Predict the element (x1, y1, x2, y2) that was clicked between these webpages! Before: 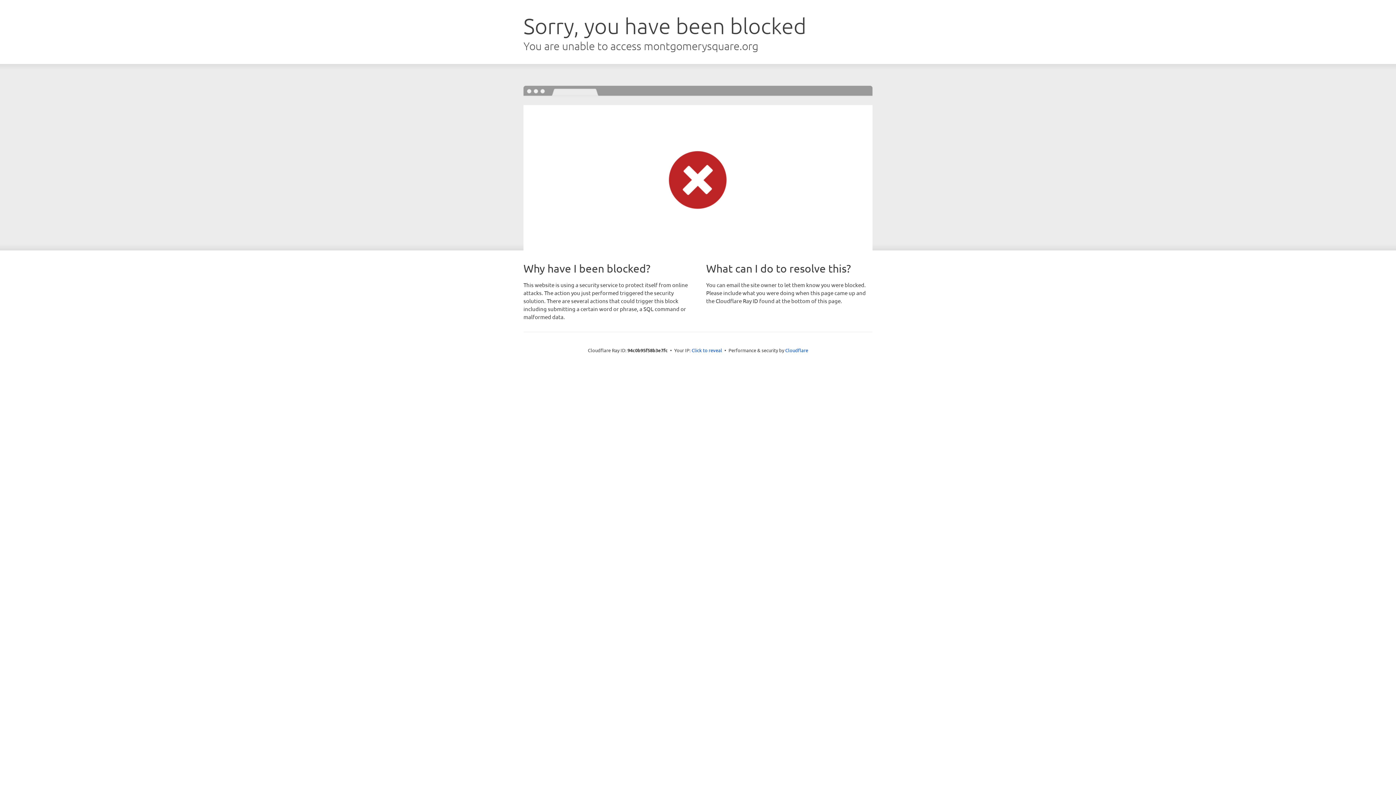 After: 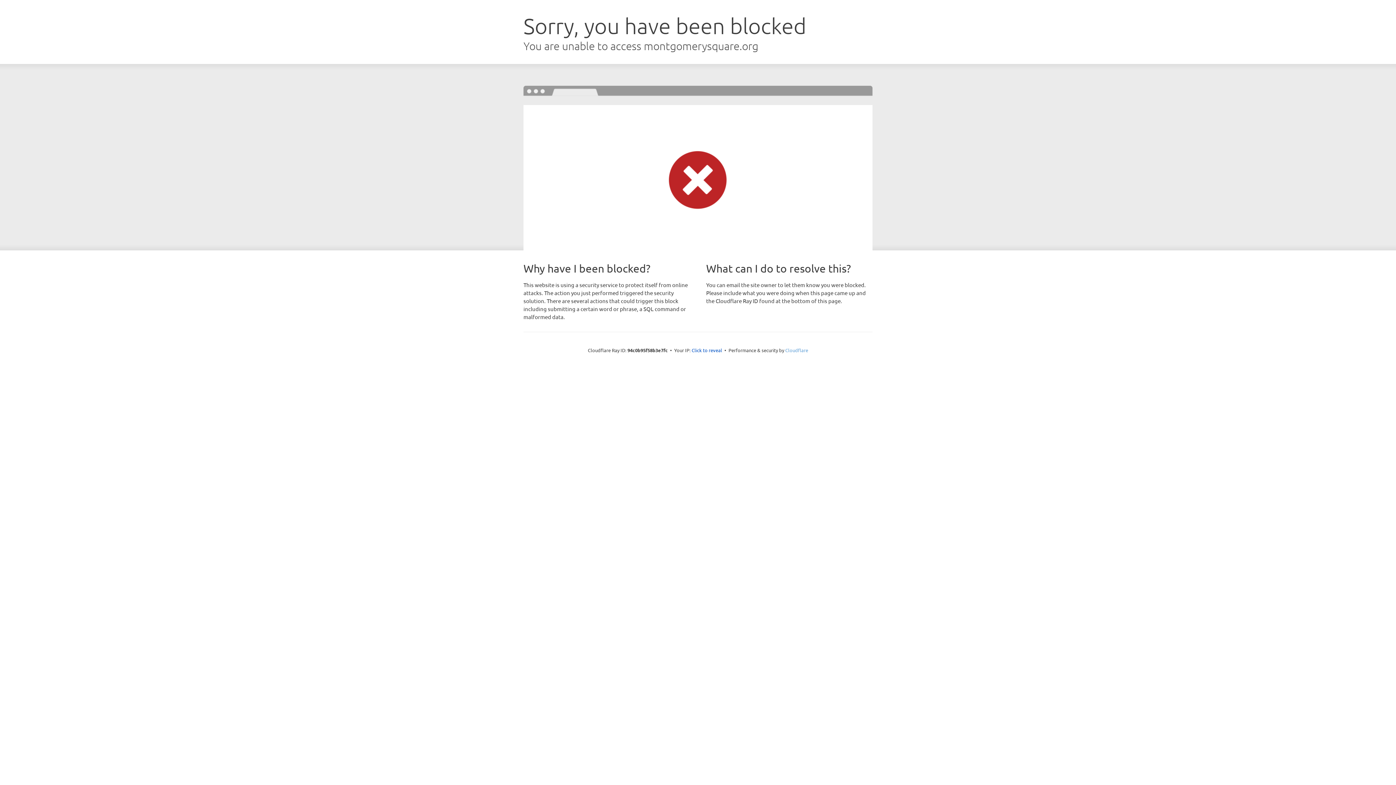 Action: bbox: (785, 347, 808, 353) label: Cloudflare